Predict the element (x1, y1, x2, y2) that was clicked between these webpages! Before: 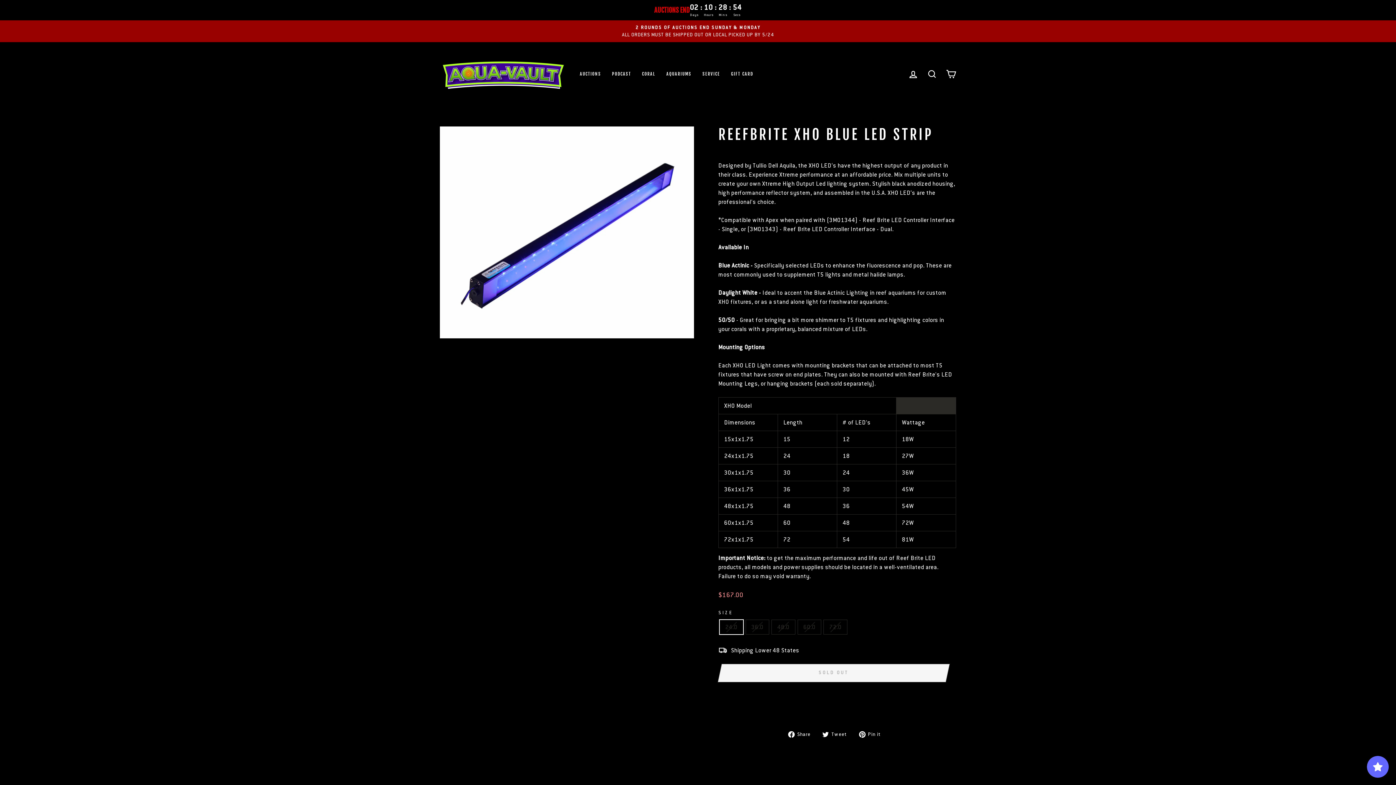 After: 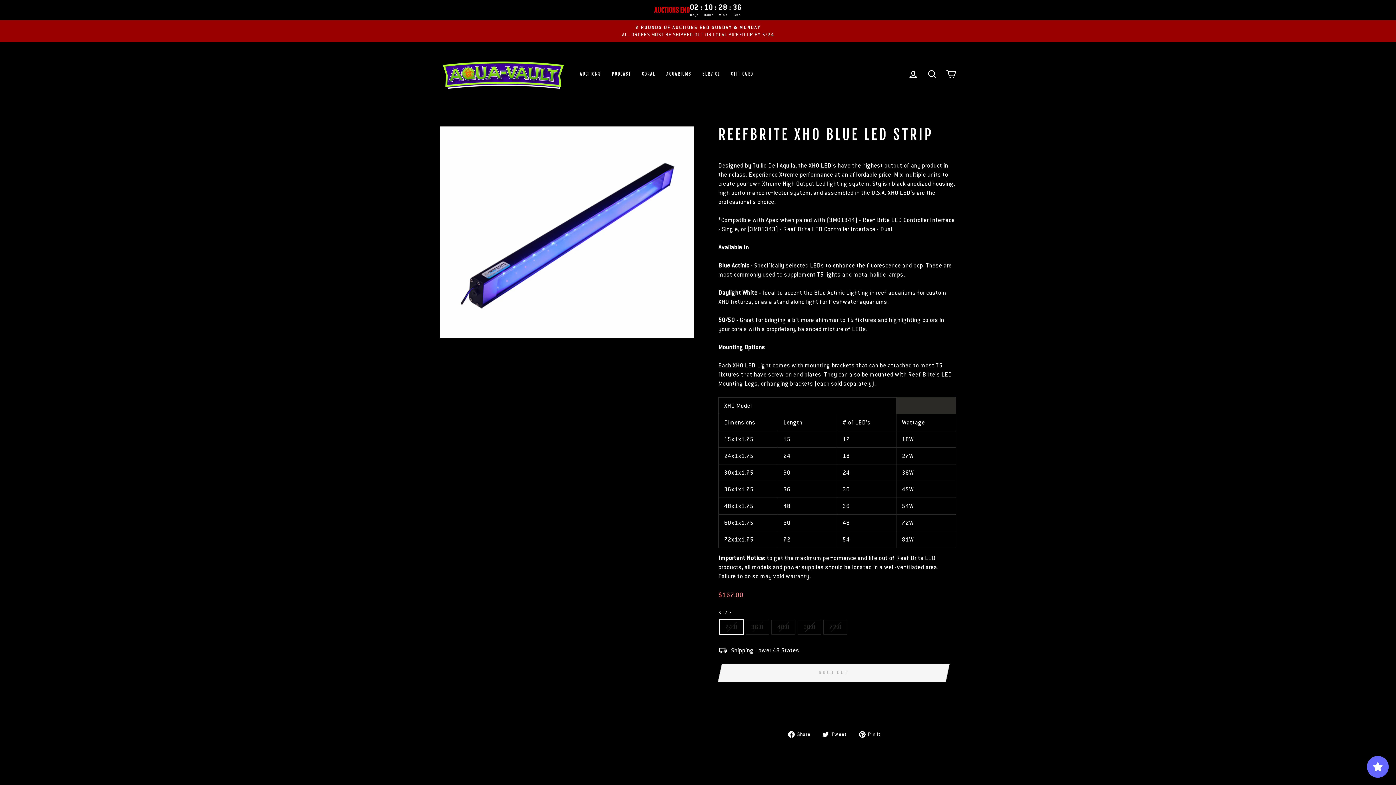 Action: label:  Pin it
Pin on Pinterest bbox: (859, 729, 886, 738)